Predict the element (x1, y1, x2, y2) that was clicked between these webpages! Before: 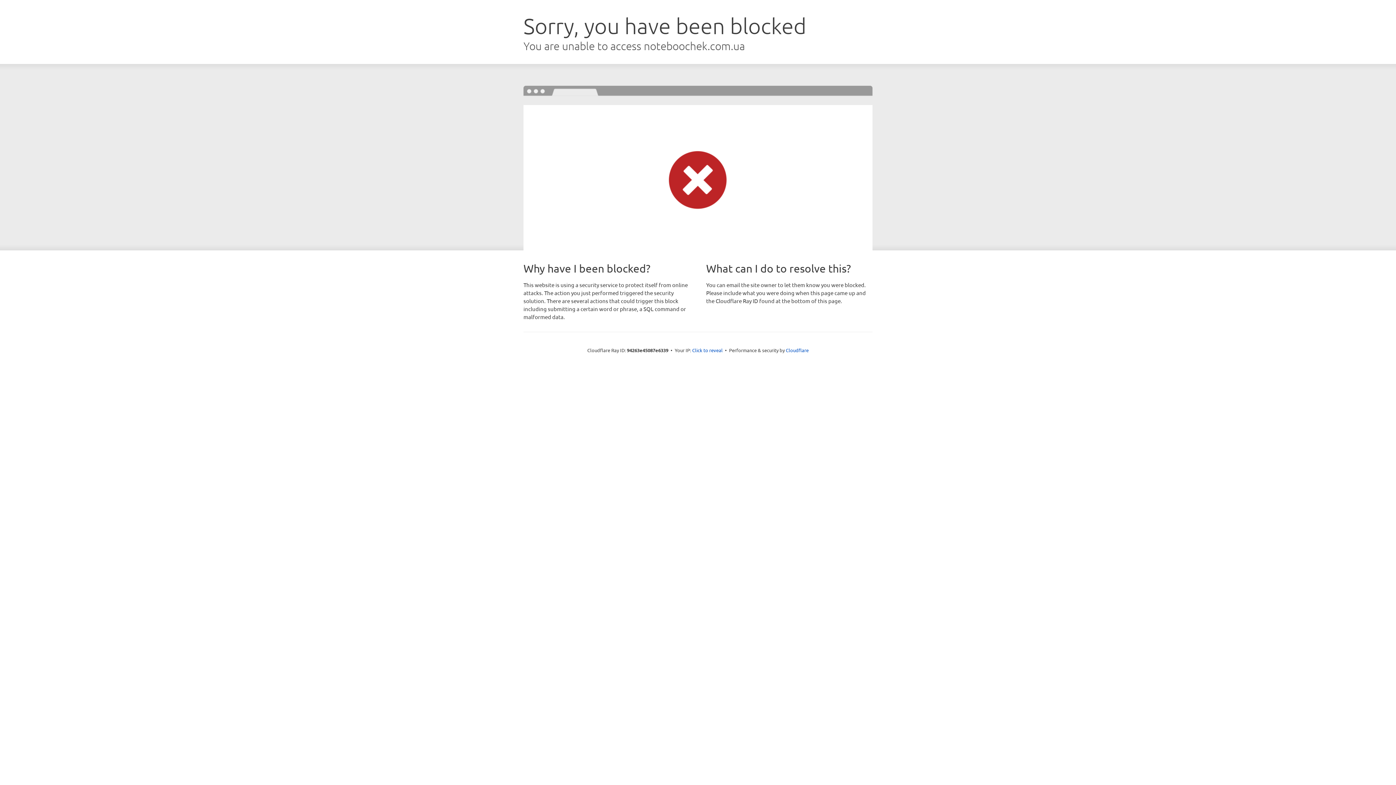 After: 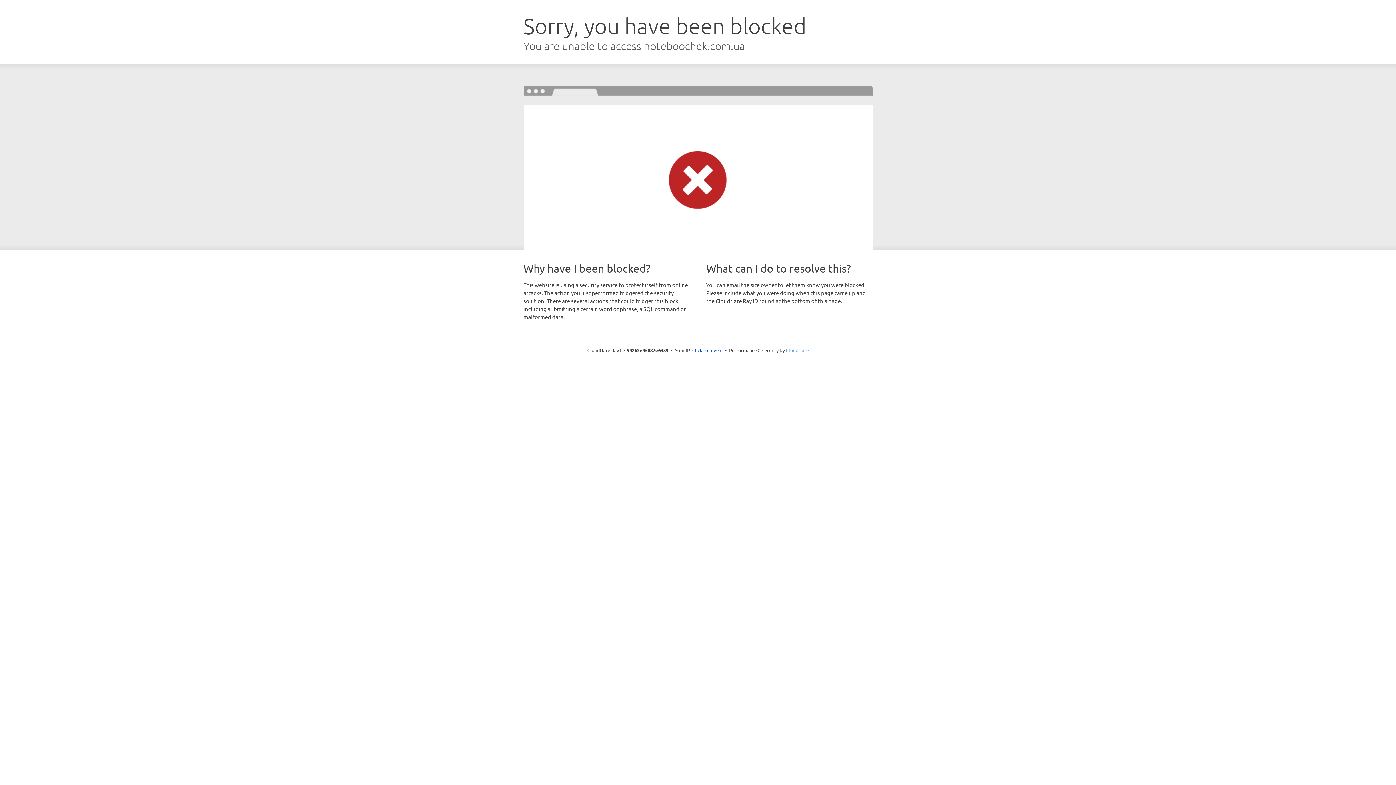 Action: bbox: (786, 347, 808, 353) label: Cloudflare